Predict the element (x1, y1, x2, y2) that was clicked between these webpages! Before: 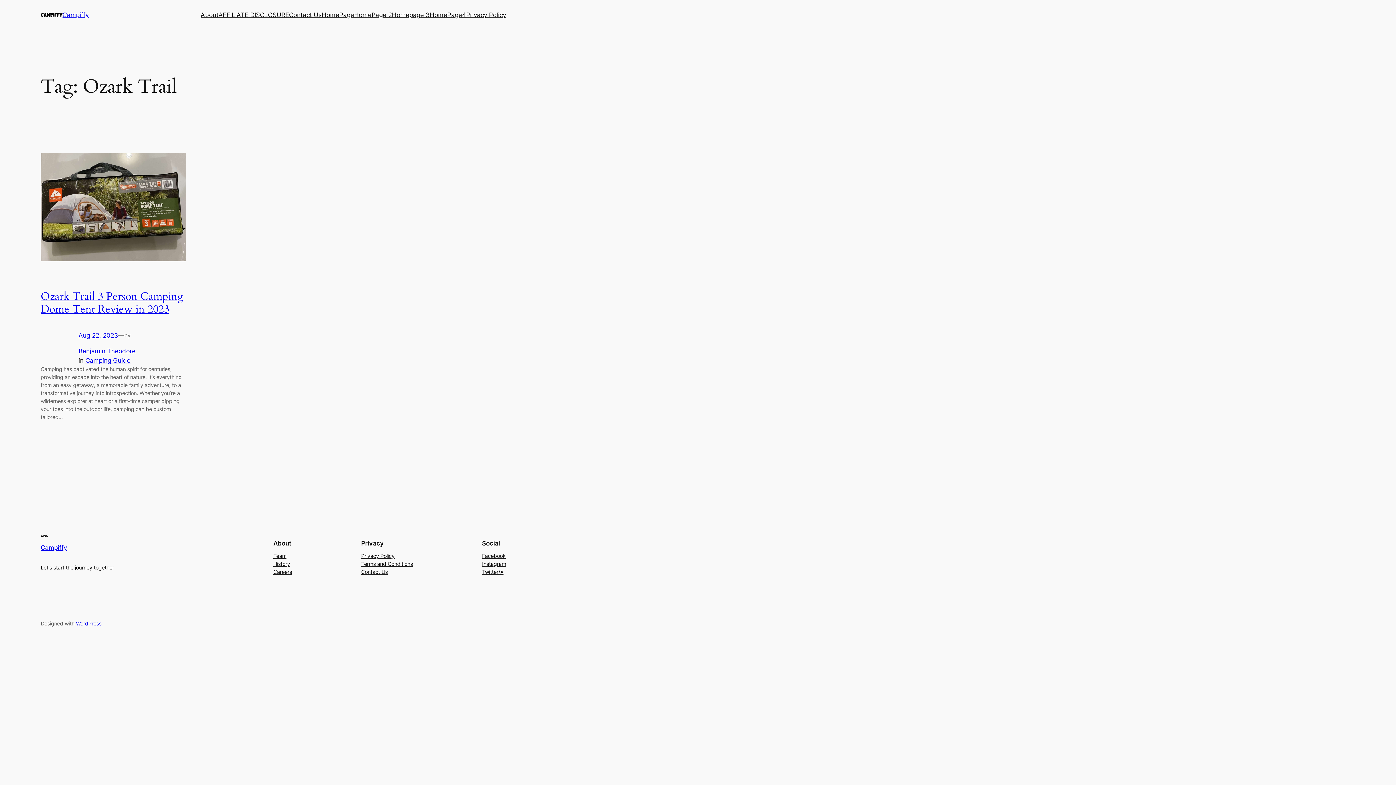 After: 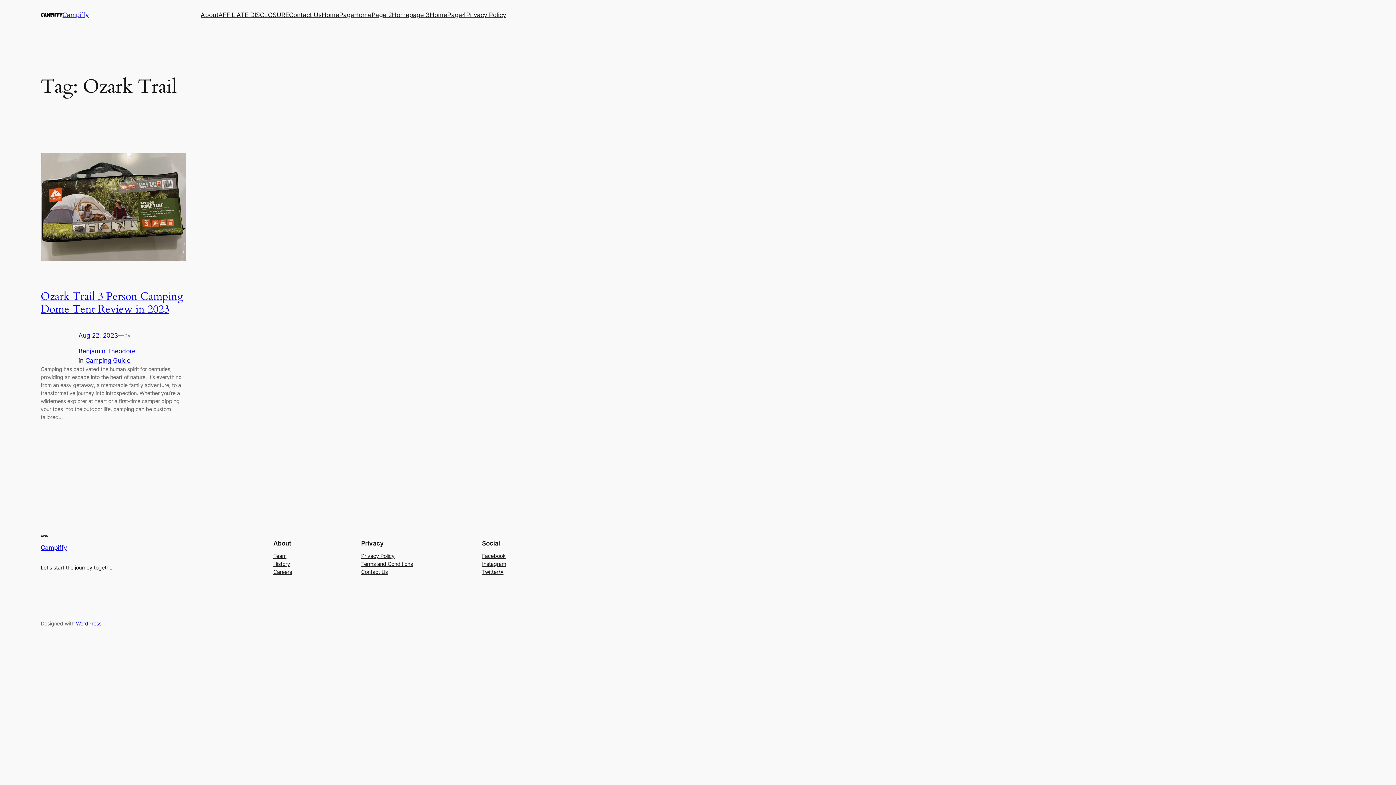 Action: label: Instagram bbox: (482, 560, 506, 568)